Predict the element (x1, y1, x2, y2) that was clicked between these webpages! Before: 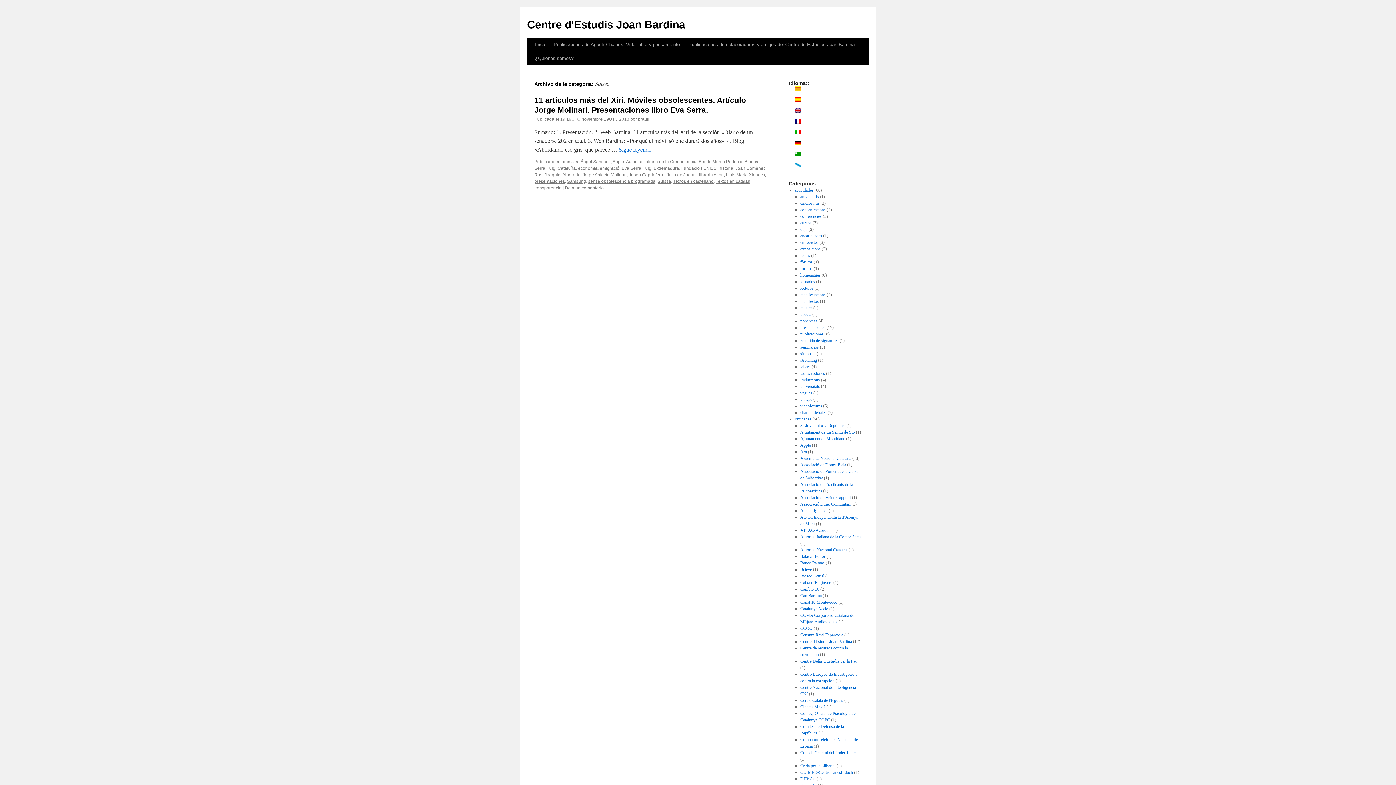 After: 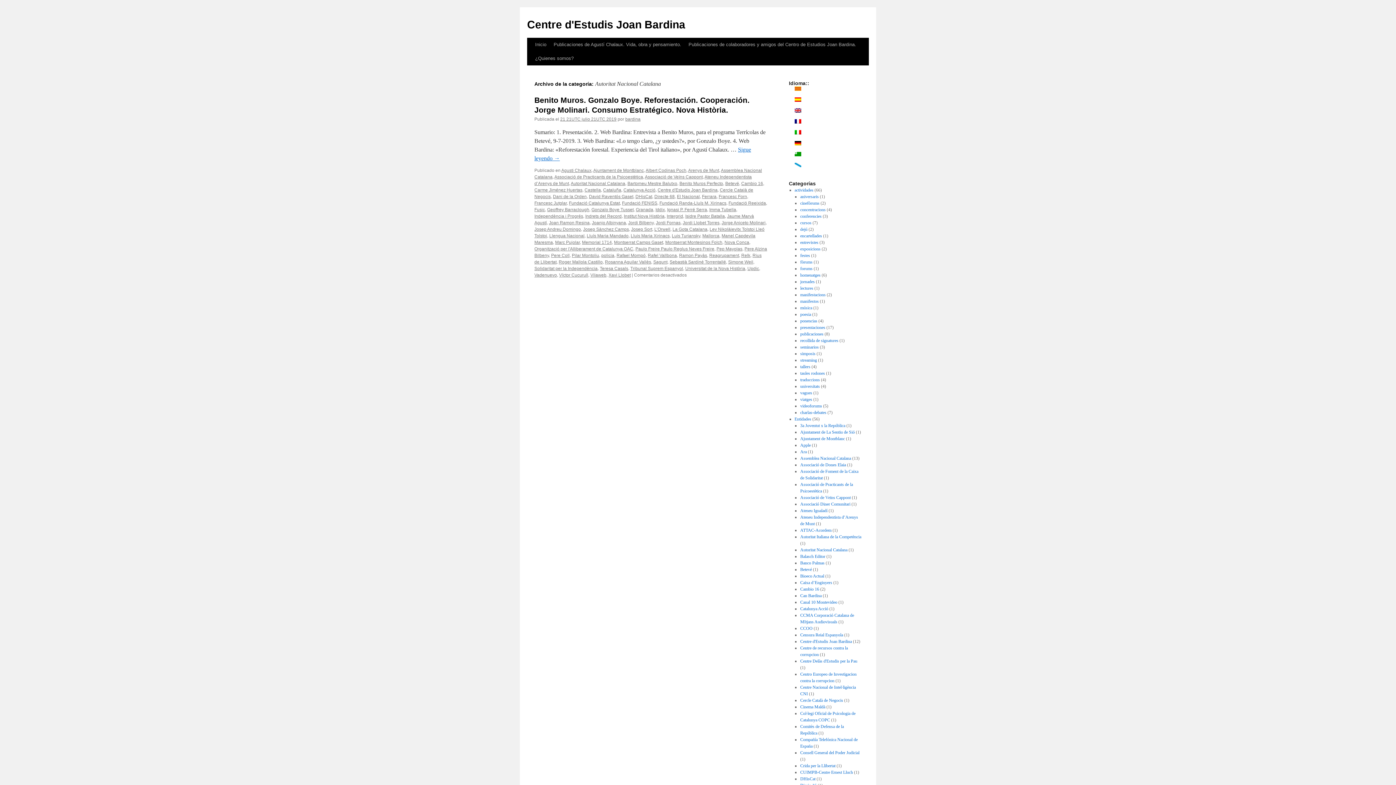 Action: label: Autoritat Nacional Catalana bbox: (800, 547, 847, 552)